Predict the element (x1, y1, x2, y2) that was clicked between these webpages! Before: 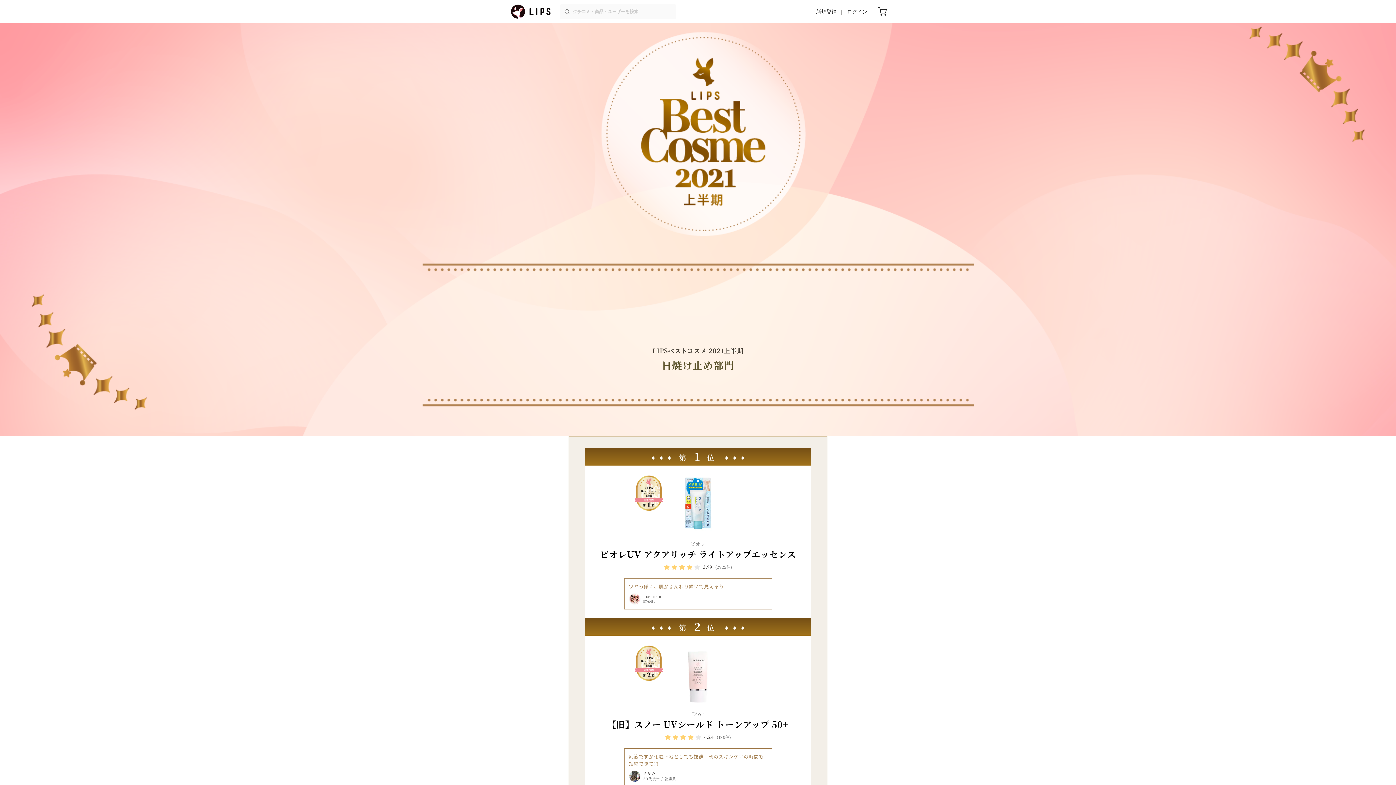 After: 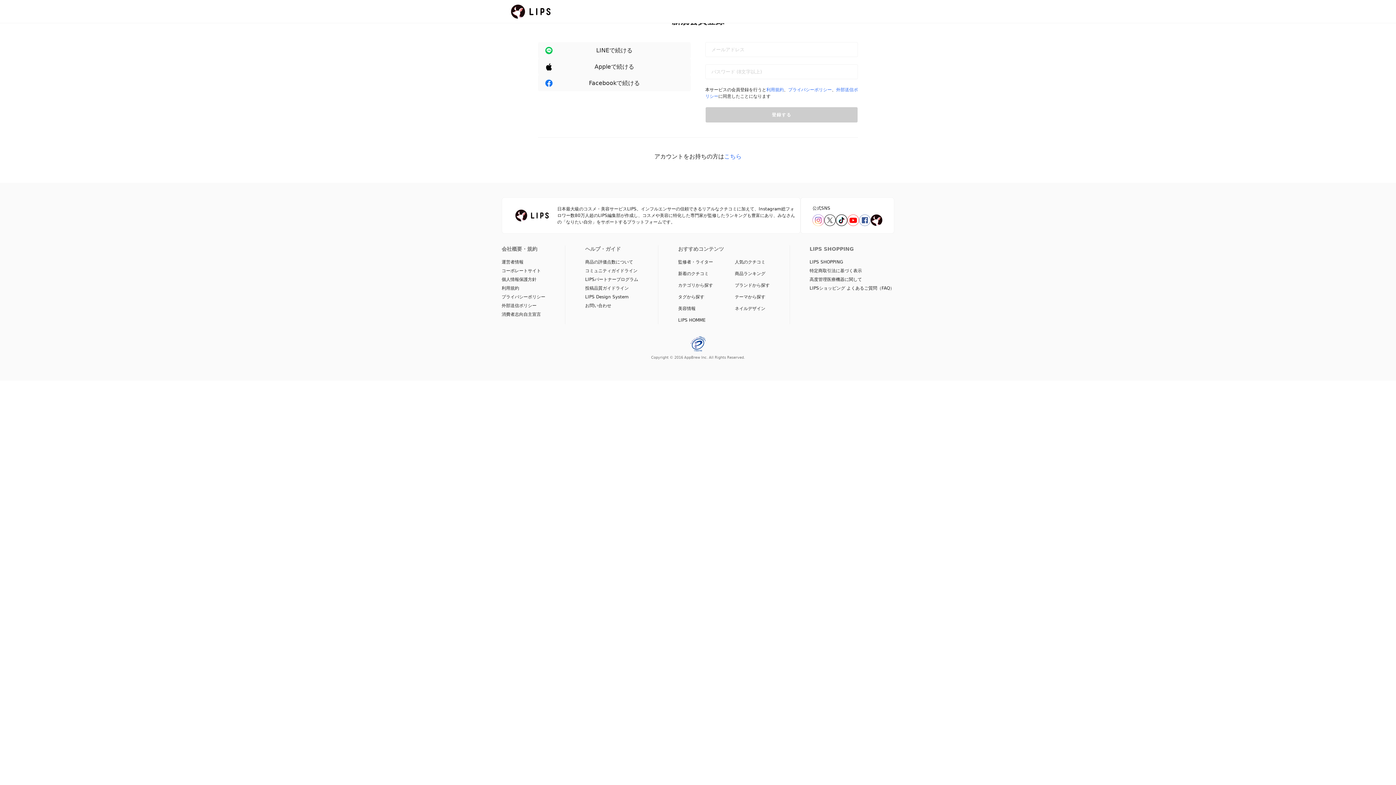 Action: label: 新規登録 bbox: (816, 8, 836, 14)